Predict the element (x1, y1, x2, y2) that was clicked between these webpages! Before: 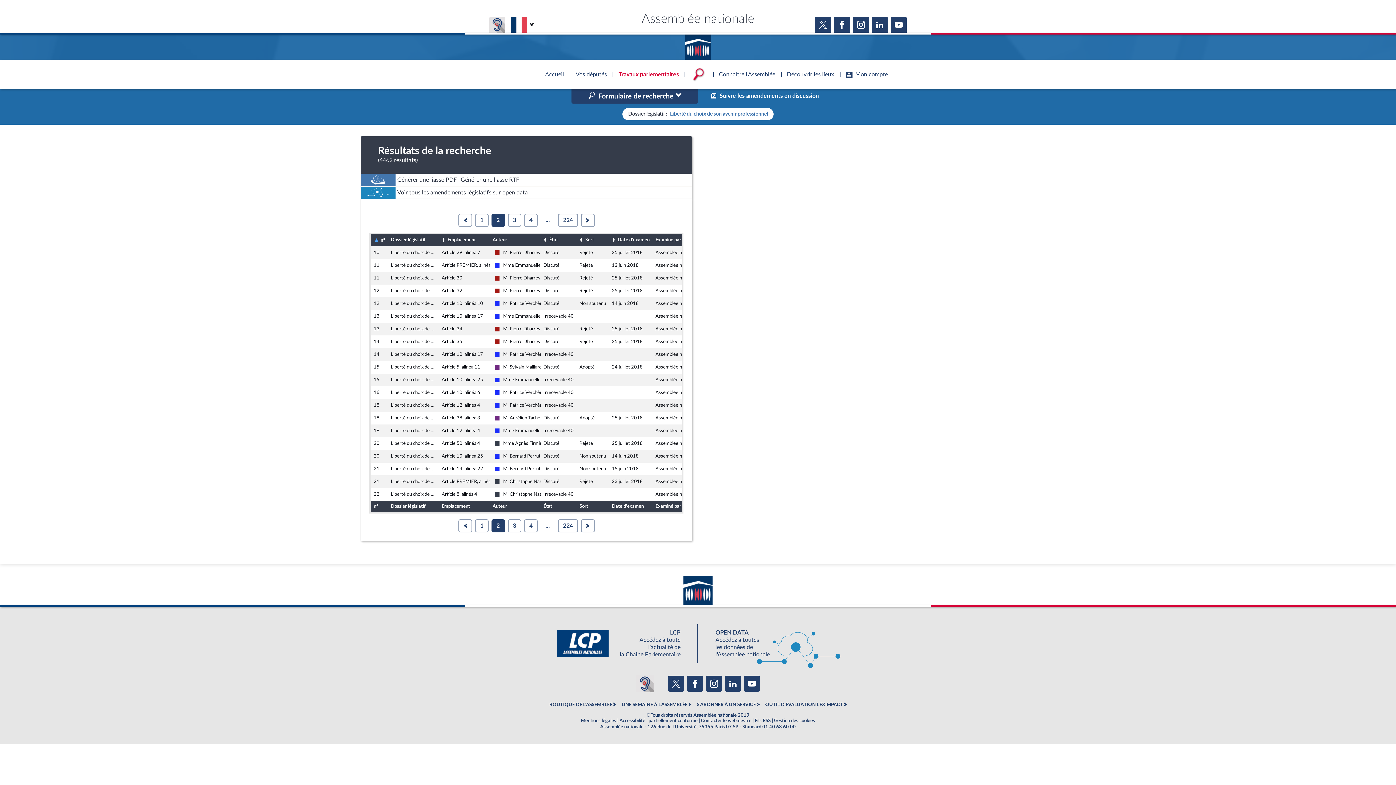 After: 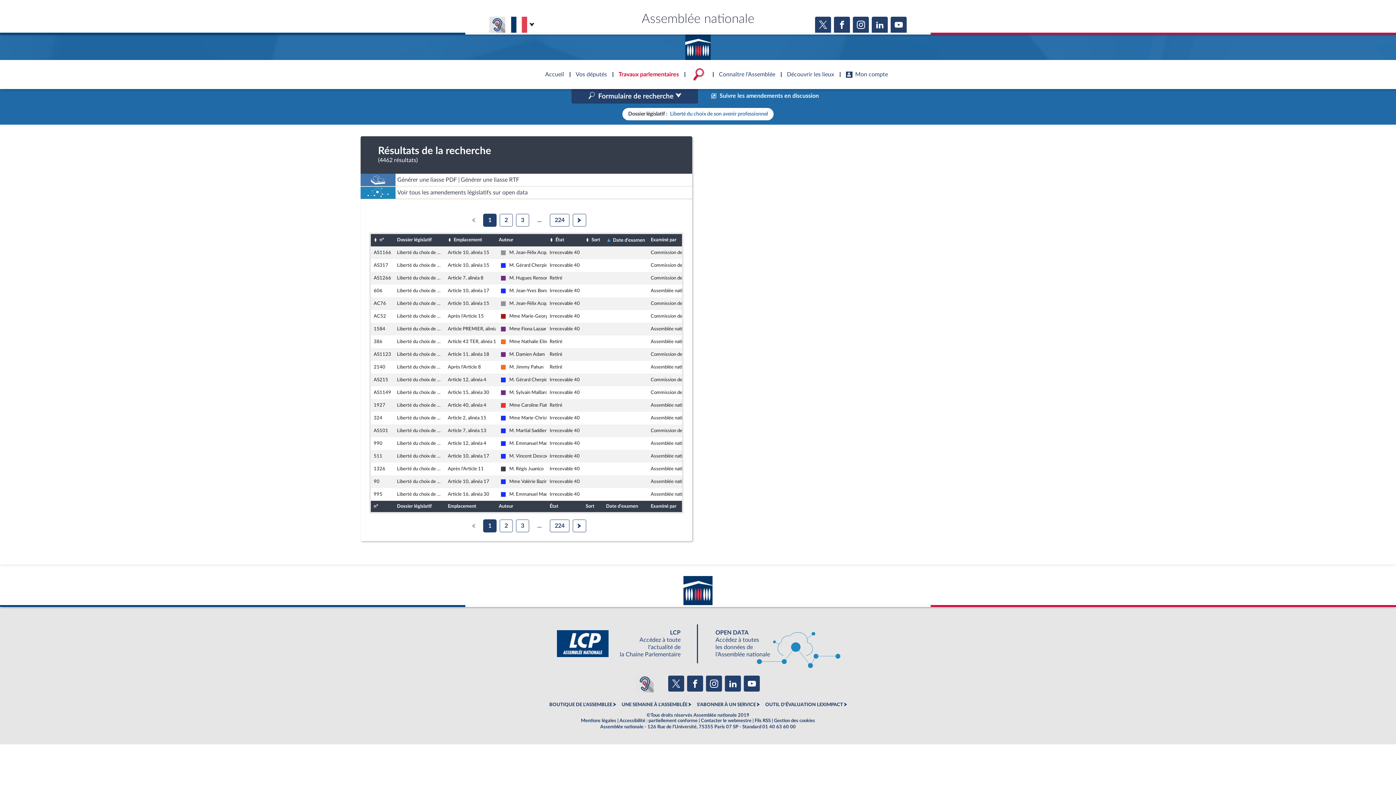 Action: label: Date d'examen bbox: (612, 237, 649, 242)